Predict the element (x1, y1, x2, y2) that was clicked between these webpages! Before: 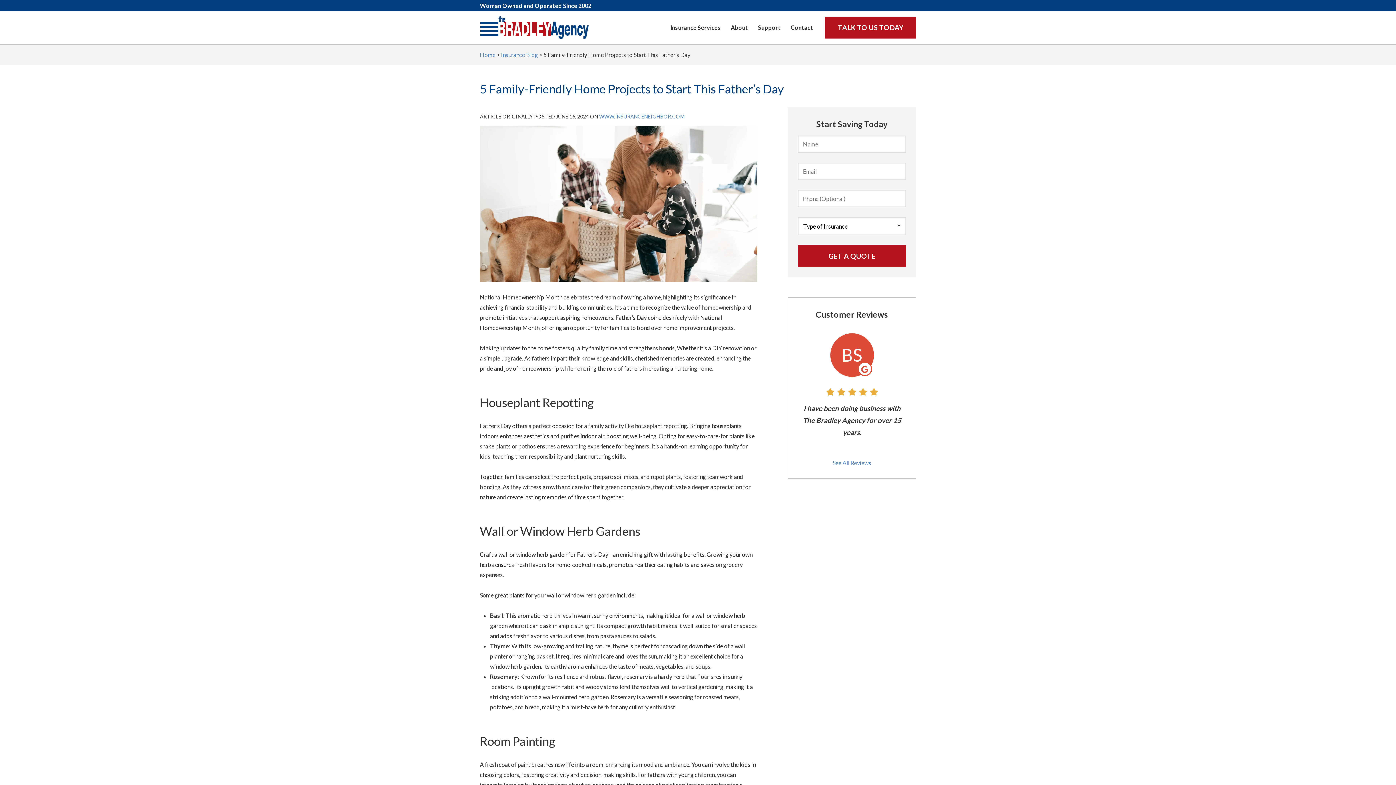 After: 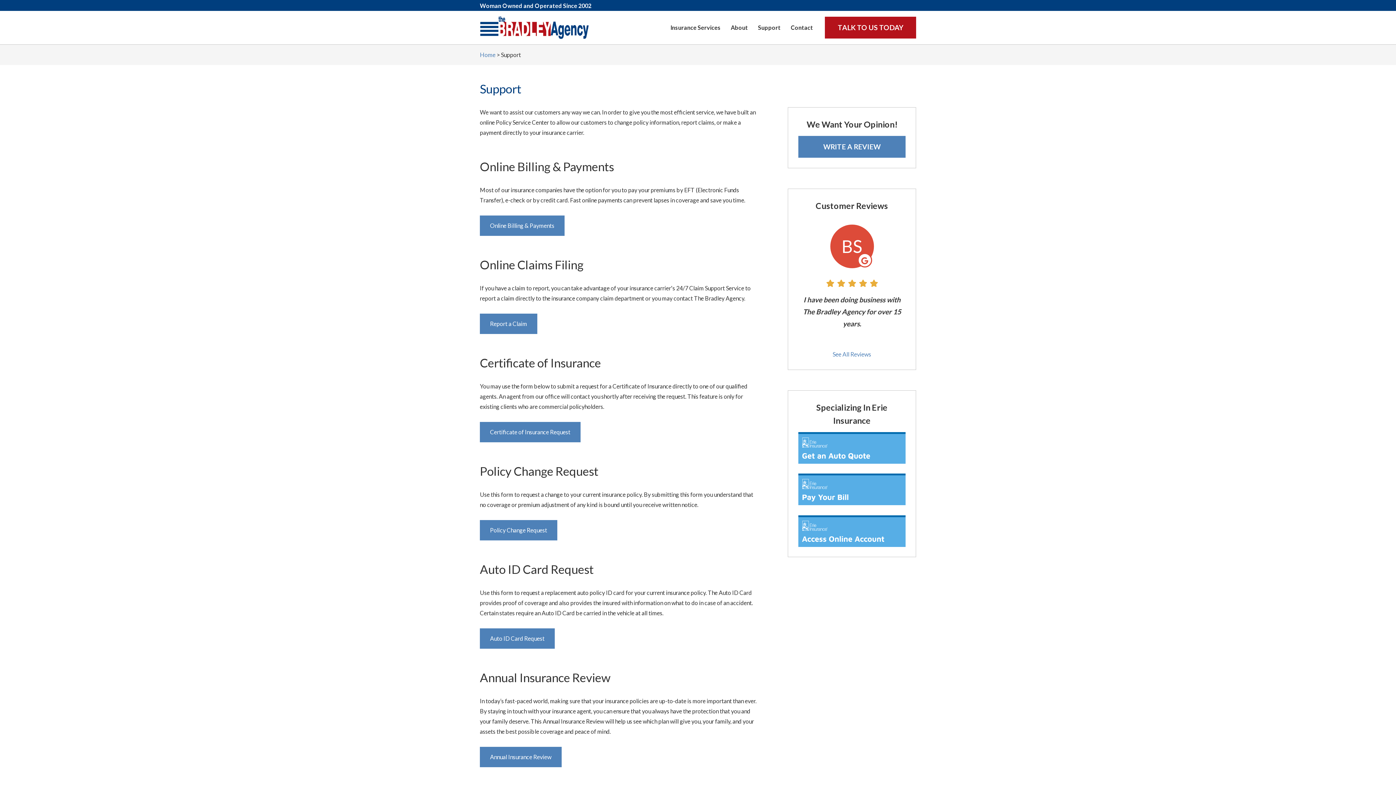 Action: bbox: (753, 17, 785, 37) label: Support